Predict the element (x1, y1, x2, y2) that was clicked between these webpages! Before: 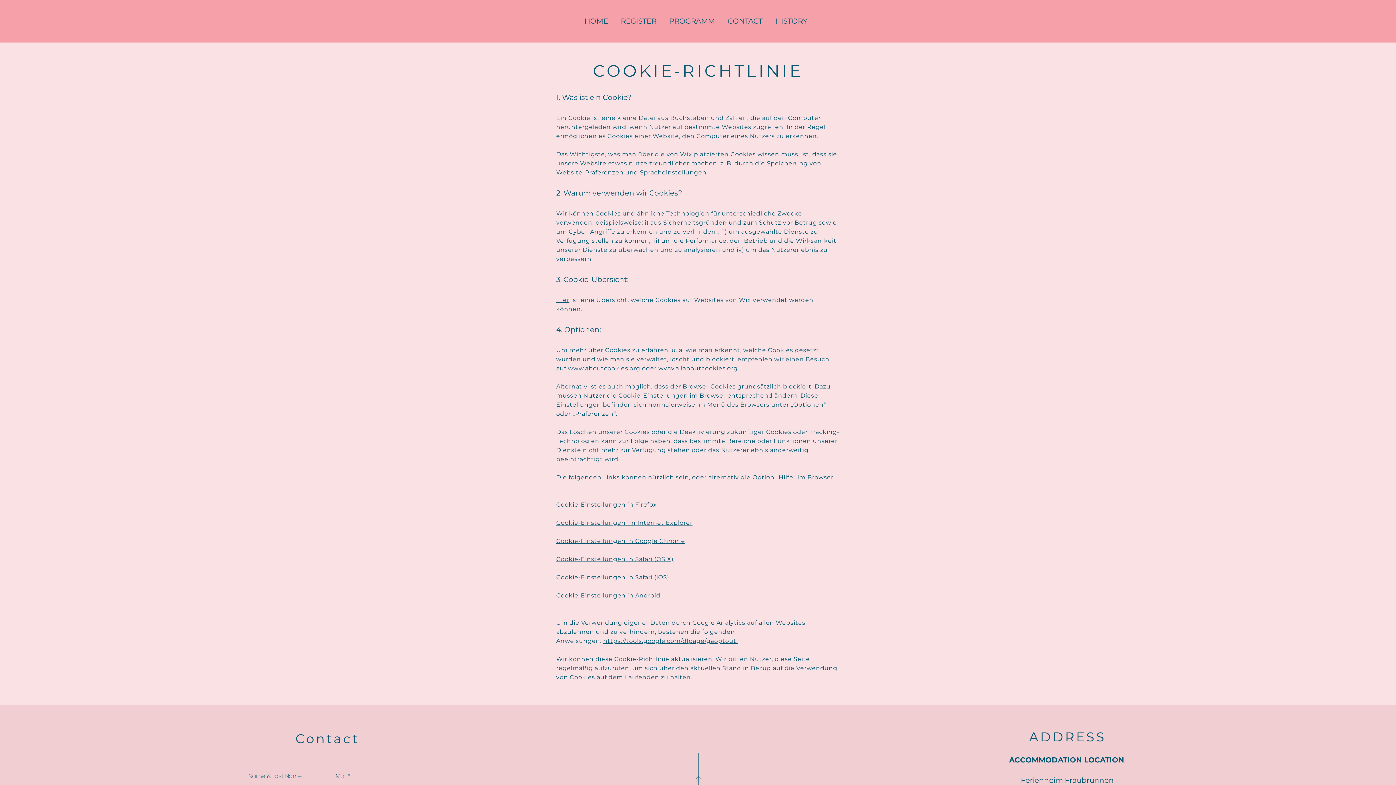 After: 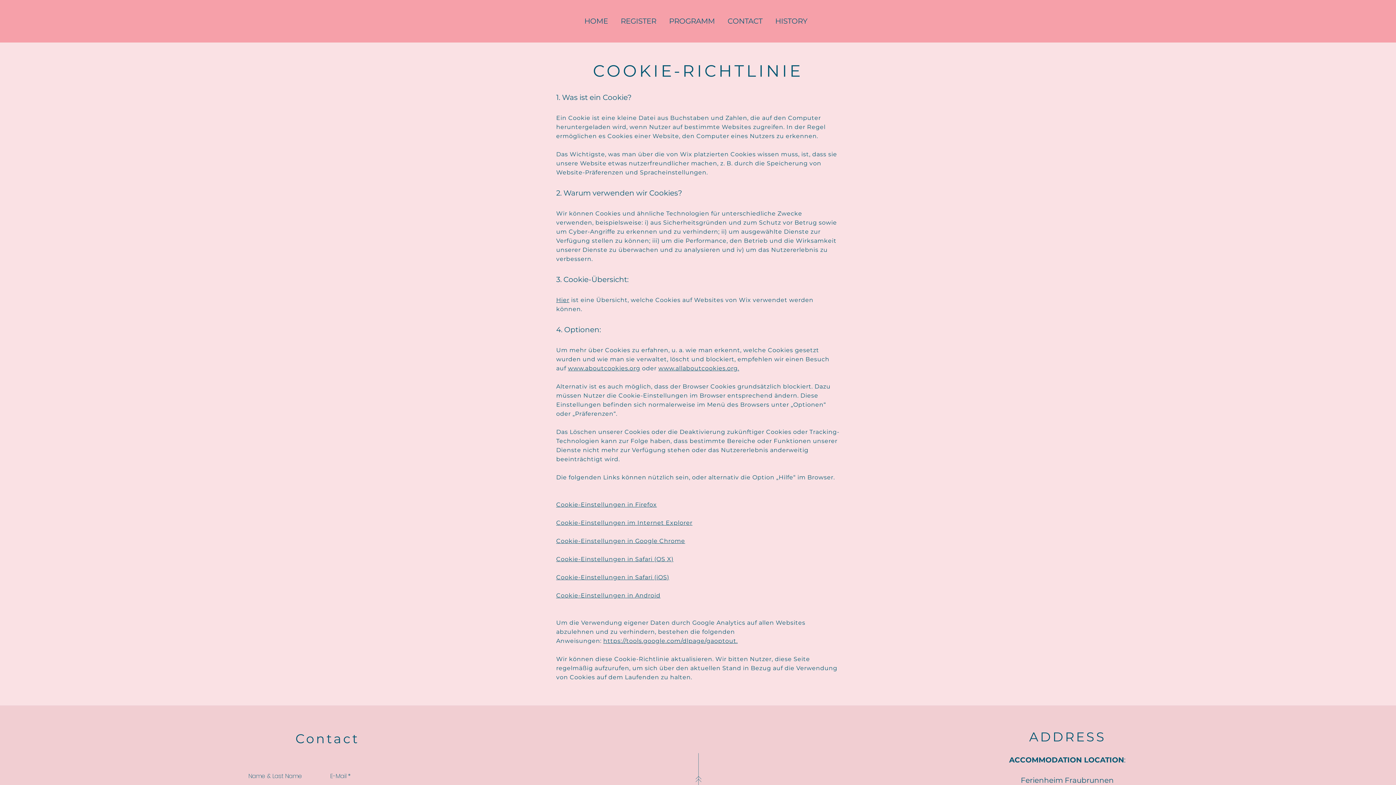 Action: label: Cookie-Einstellungen in Safari (iOS) bbox: (556, 574, 669, 581)